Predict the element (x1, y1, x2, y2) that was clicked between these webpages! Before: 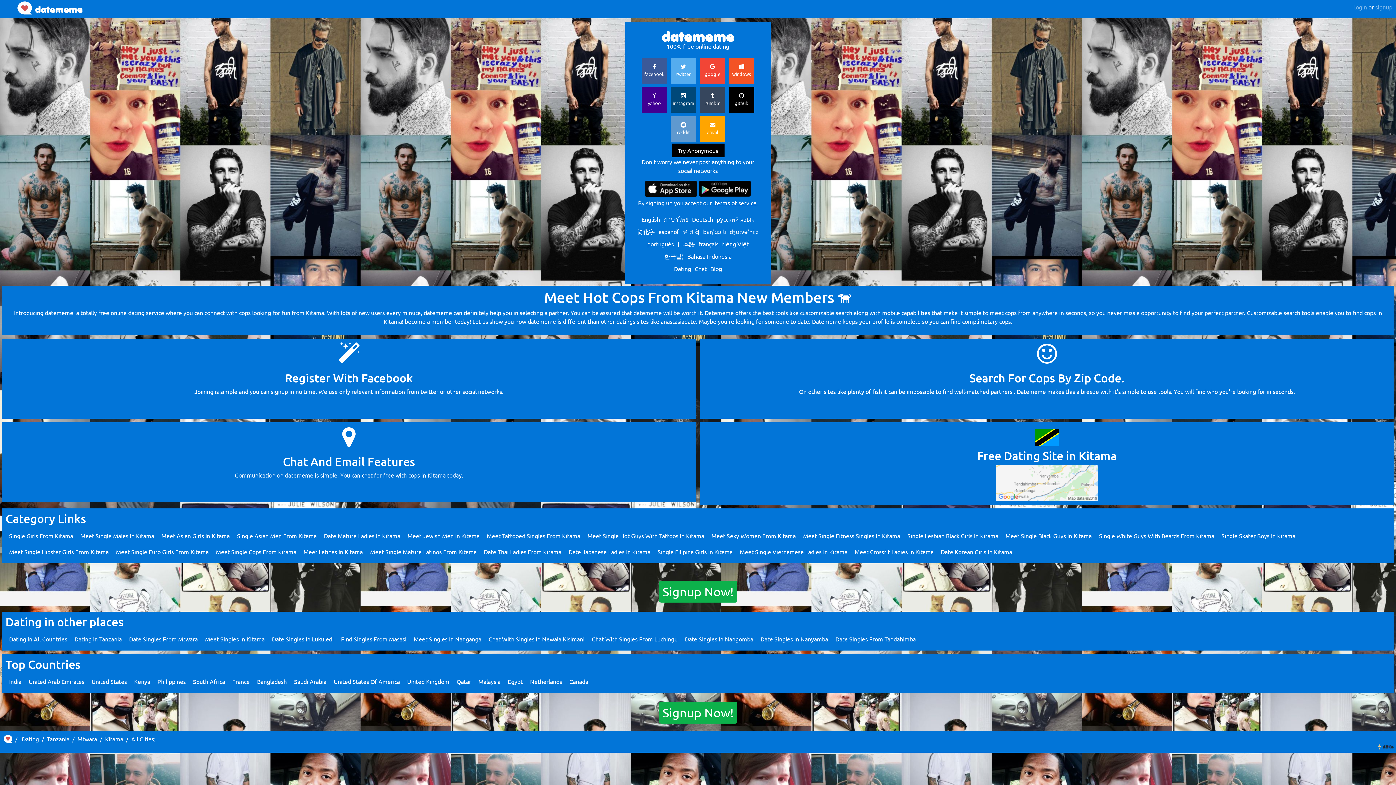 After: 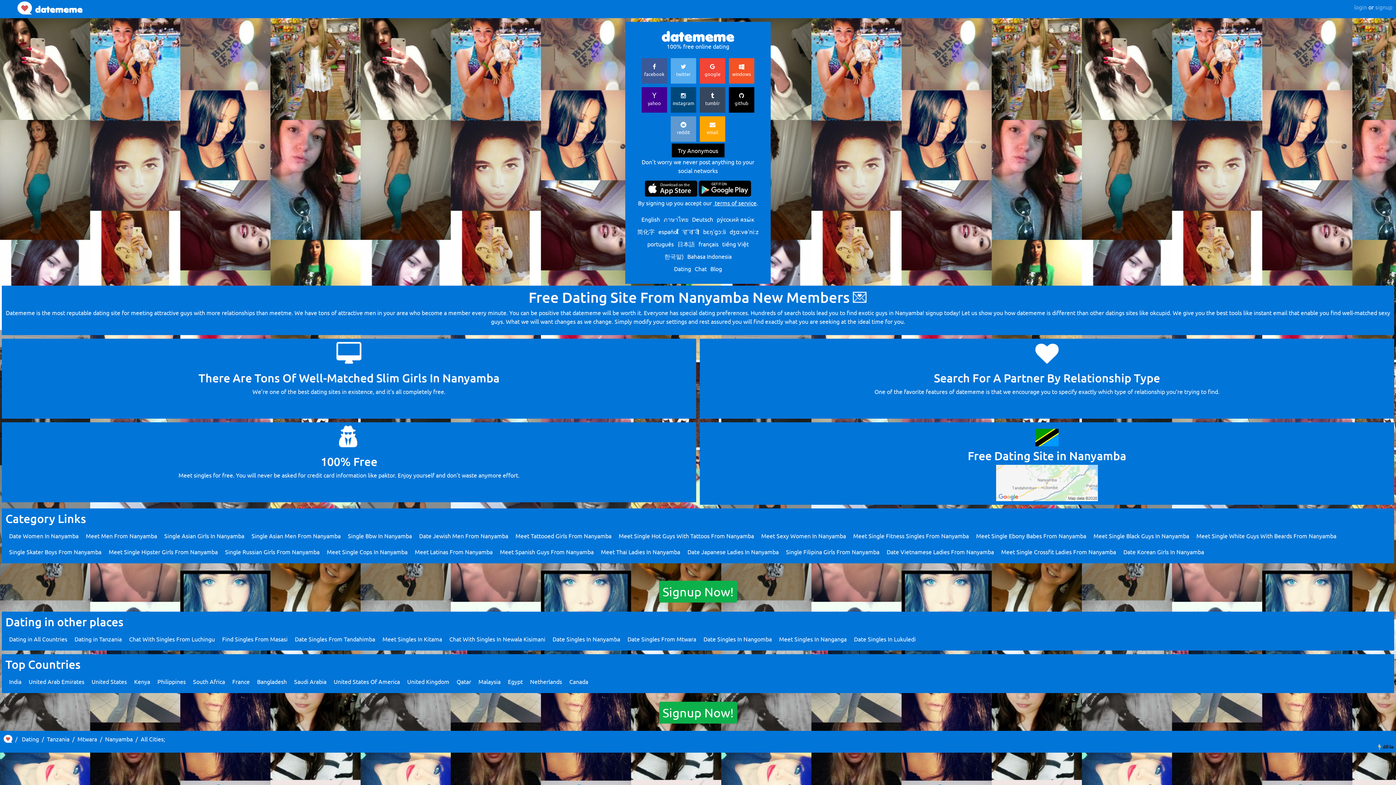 Action: bbox: (760, 635, 828, 642) label: Date Singles In Nanyamba